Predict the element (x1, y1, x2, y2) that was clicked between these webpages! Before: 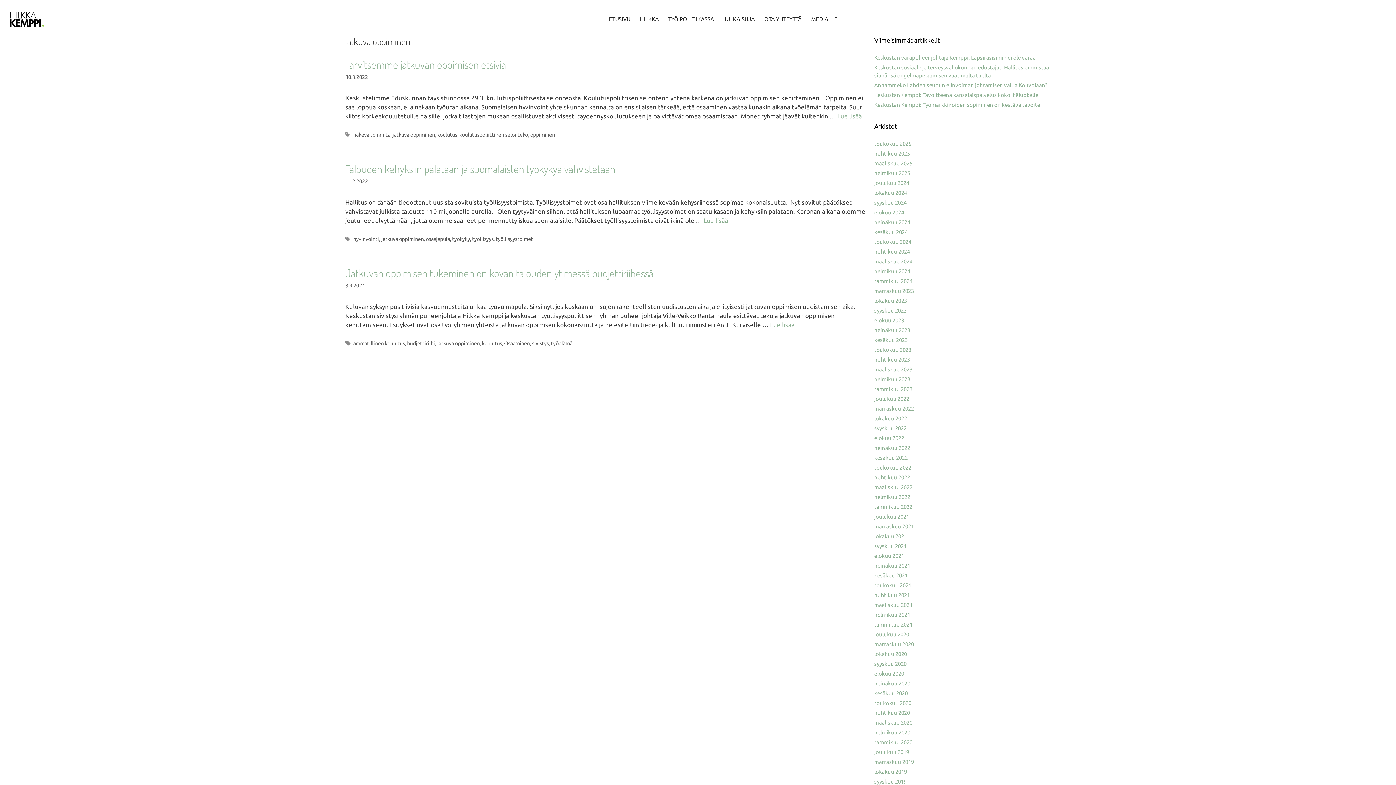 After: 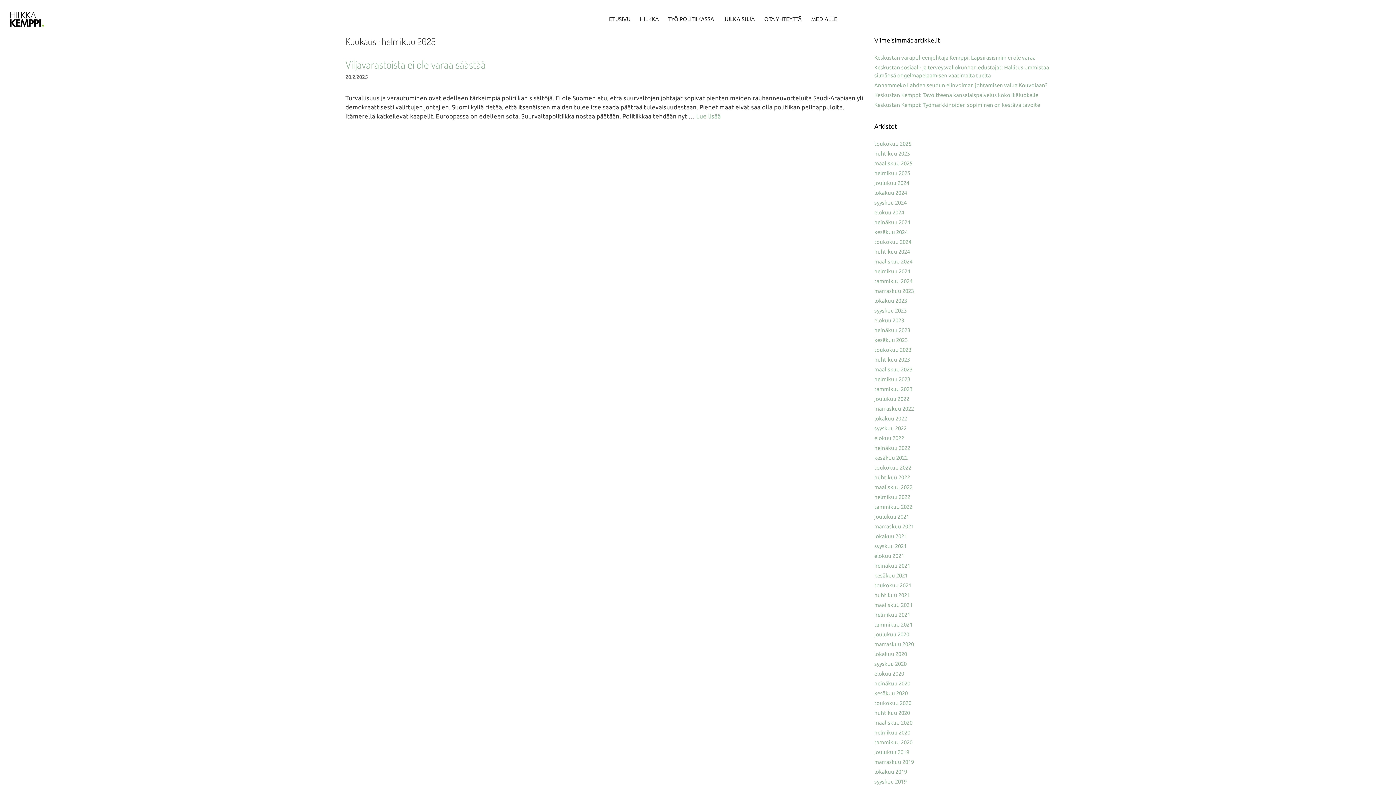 Action: label: helmikuu 2025 bbox: (874, 170, 910, 176)